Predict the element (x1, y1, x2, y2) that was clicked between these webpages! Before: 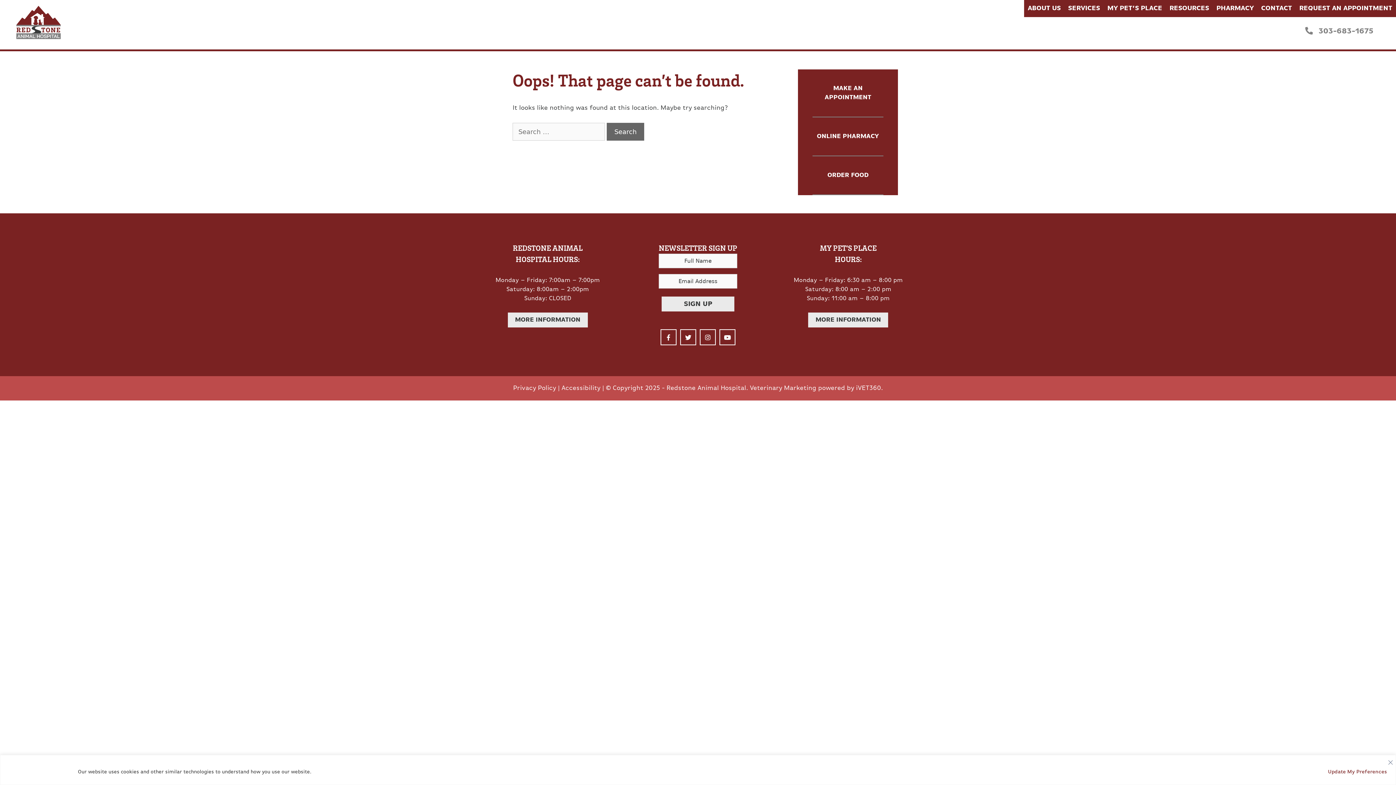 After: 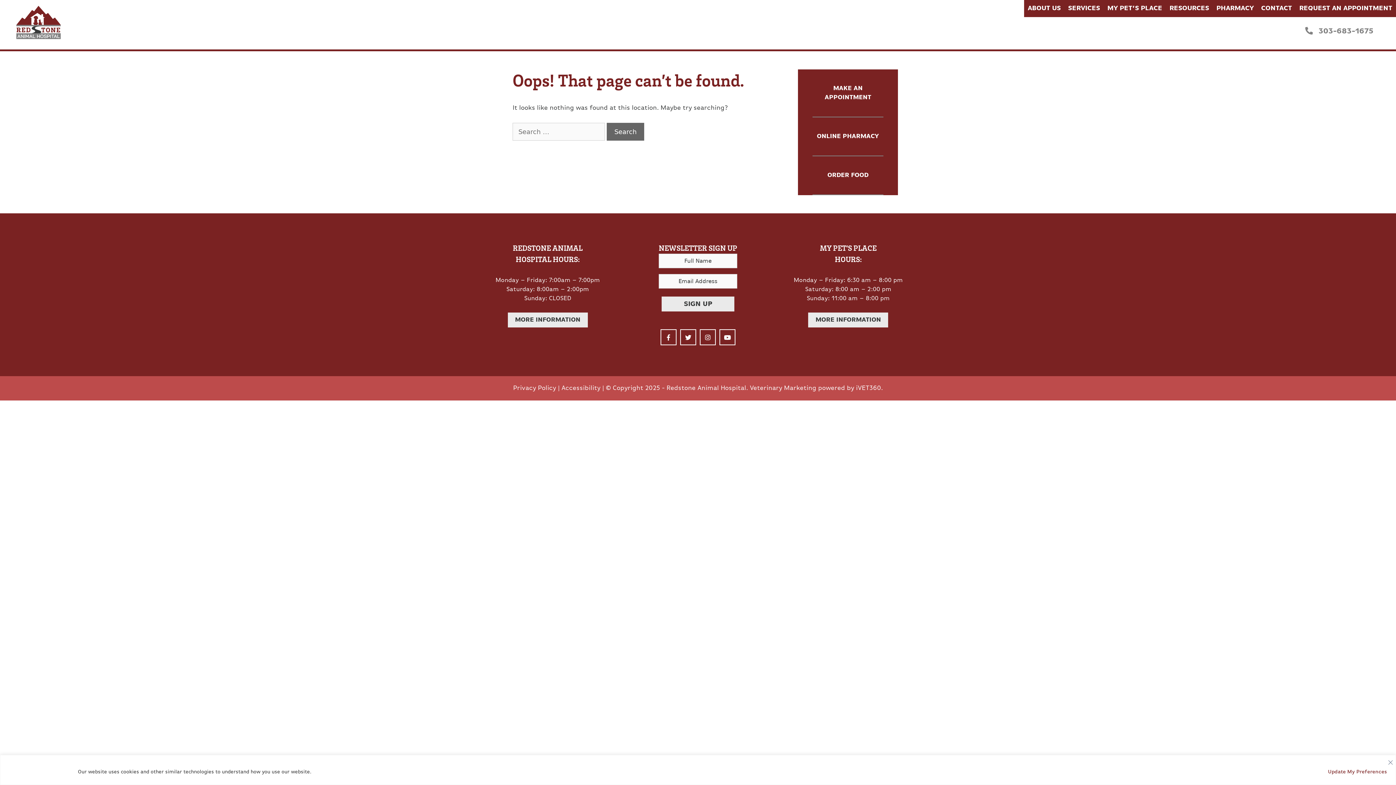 Action: label: Veterinary Marketing bbox: (750, 385, 816, 392)